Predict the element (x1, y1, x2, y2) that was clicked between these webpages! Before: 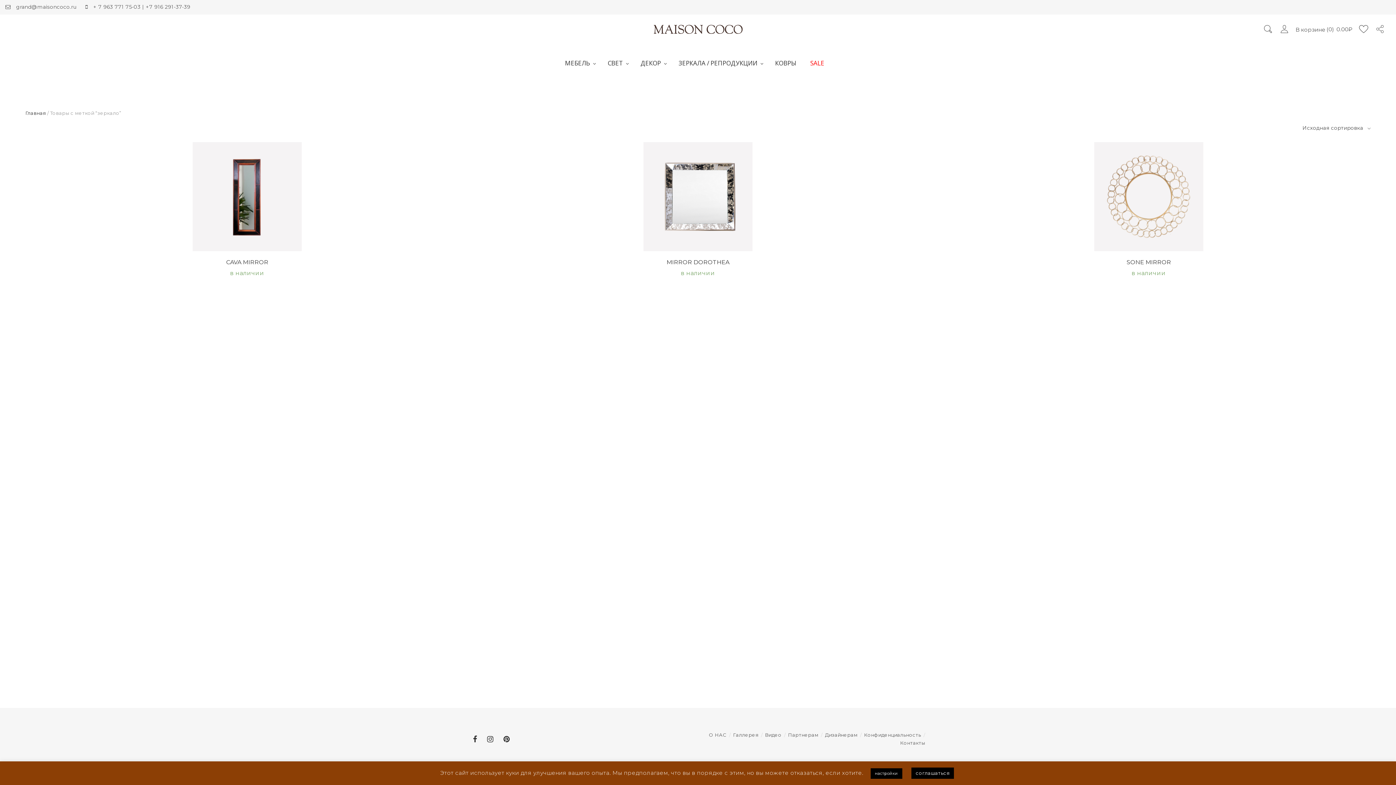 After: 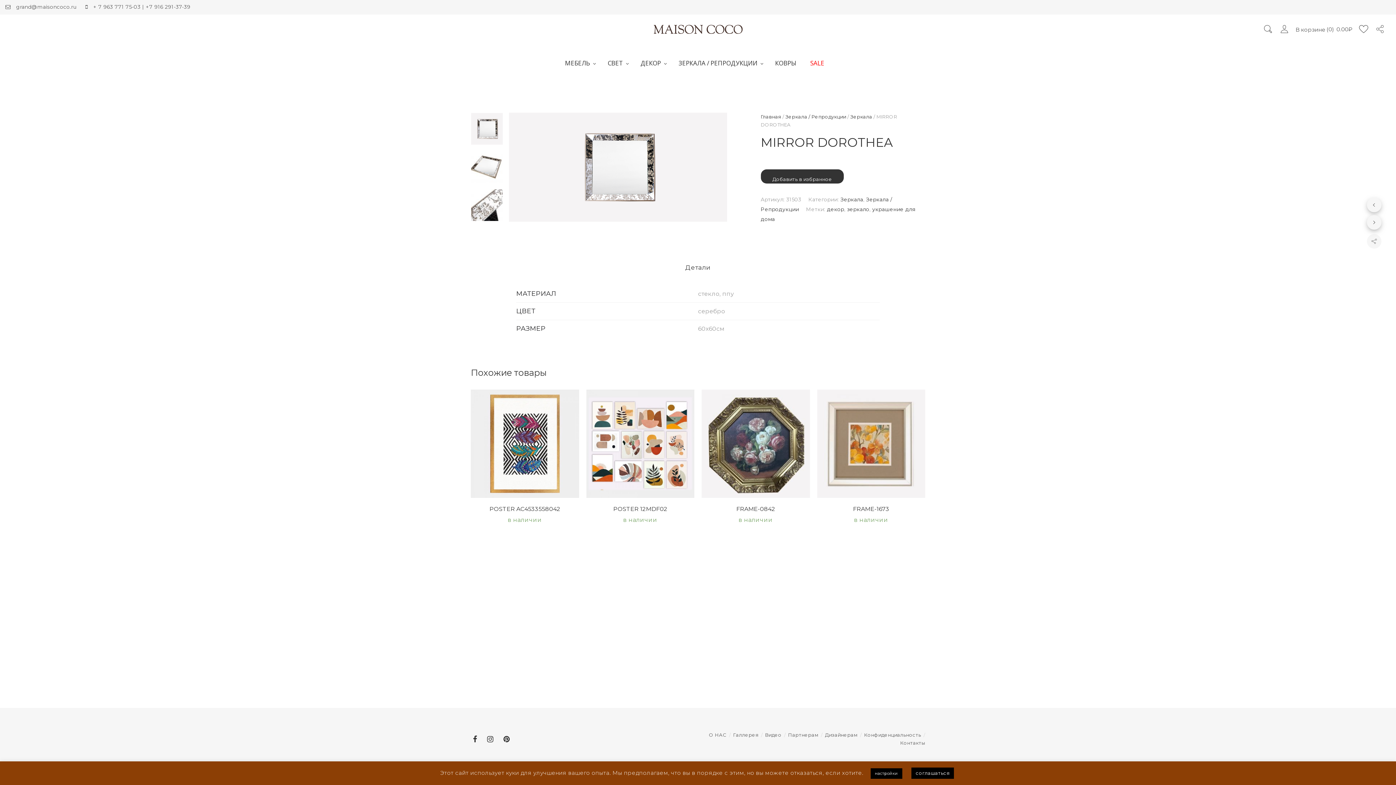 Action: label: MIRROR DOROTHEA bbox: (666, 258, 729, 265)